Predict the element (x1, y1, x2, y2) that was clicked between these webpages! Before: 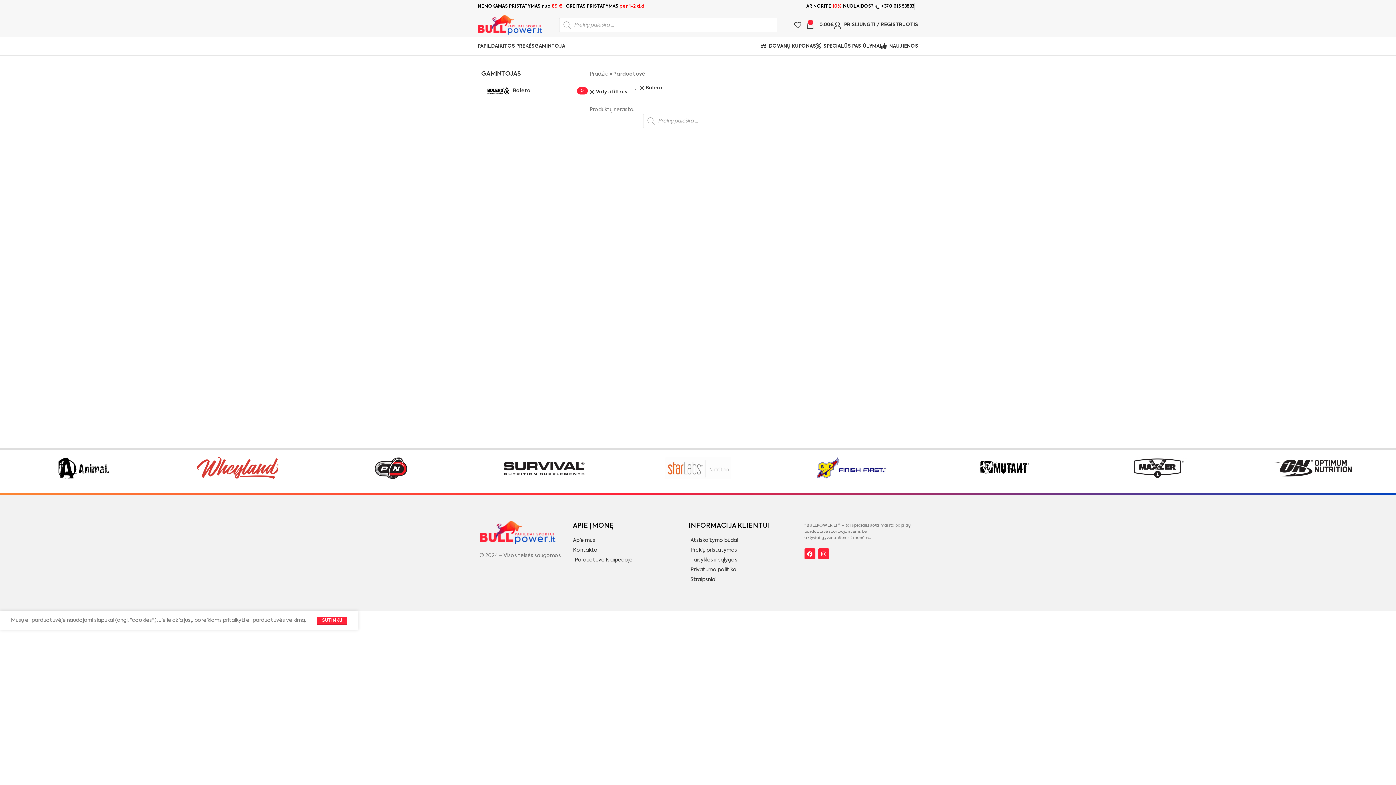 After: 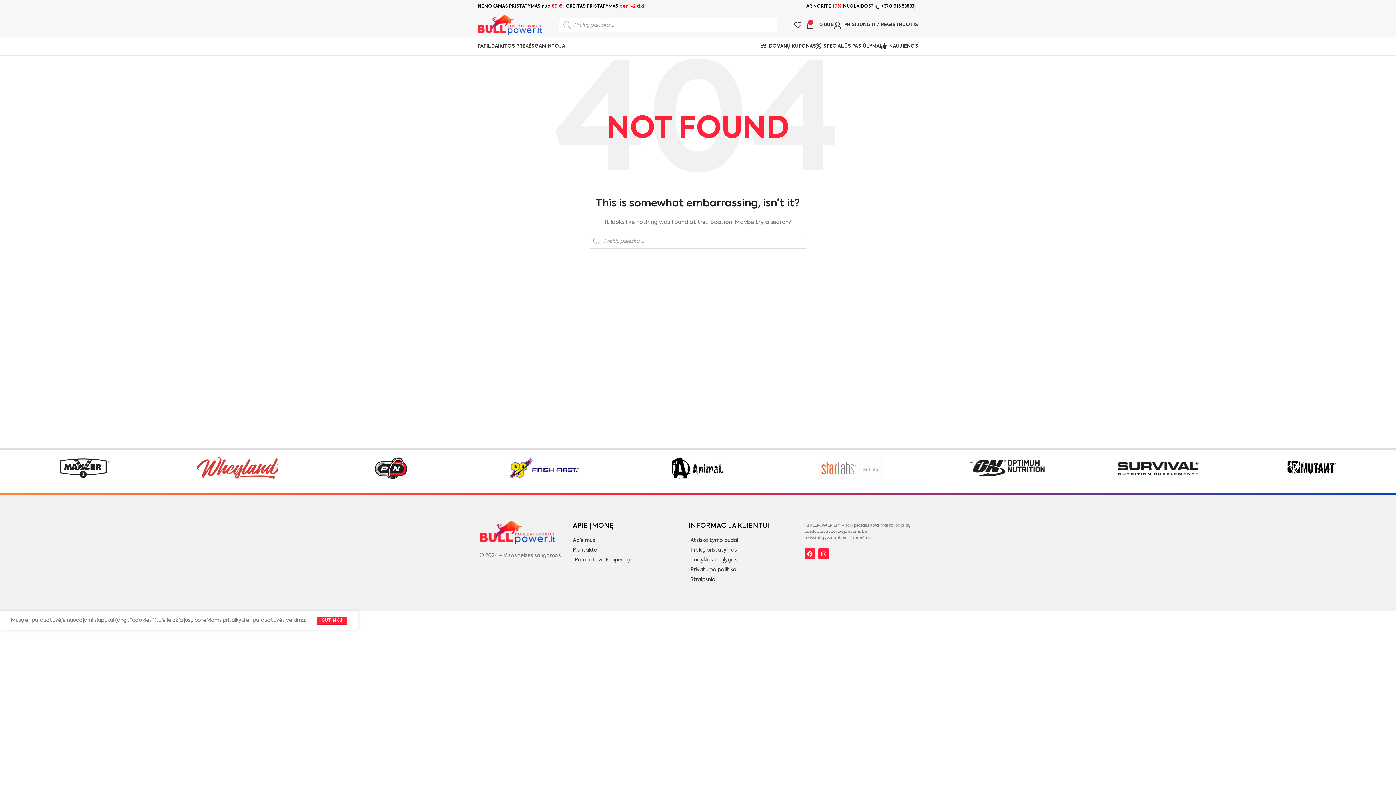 Action: bbox: (467, 450, 621, 486)